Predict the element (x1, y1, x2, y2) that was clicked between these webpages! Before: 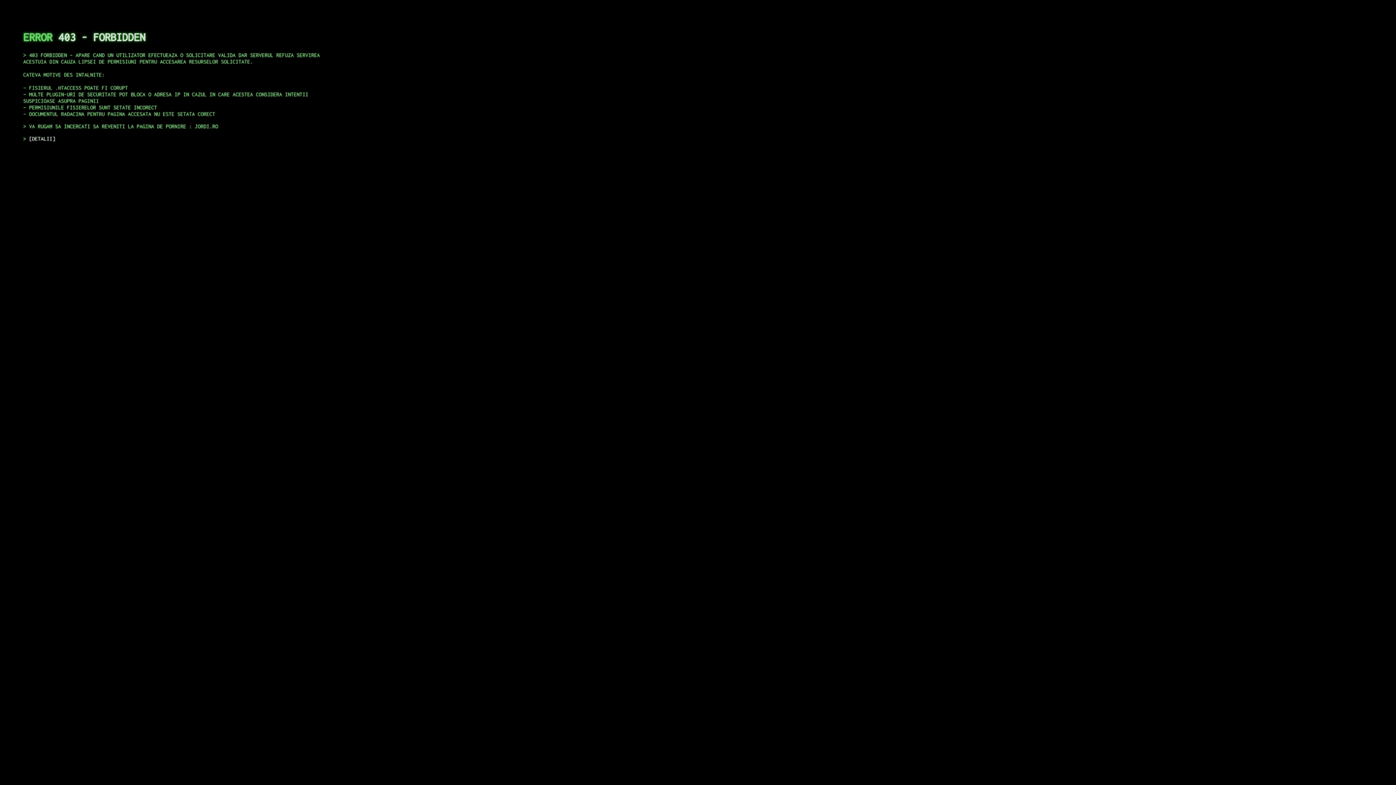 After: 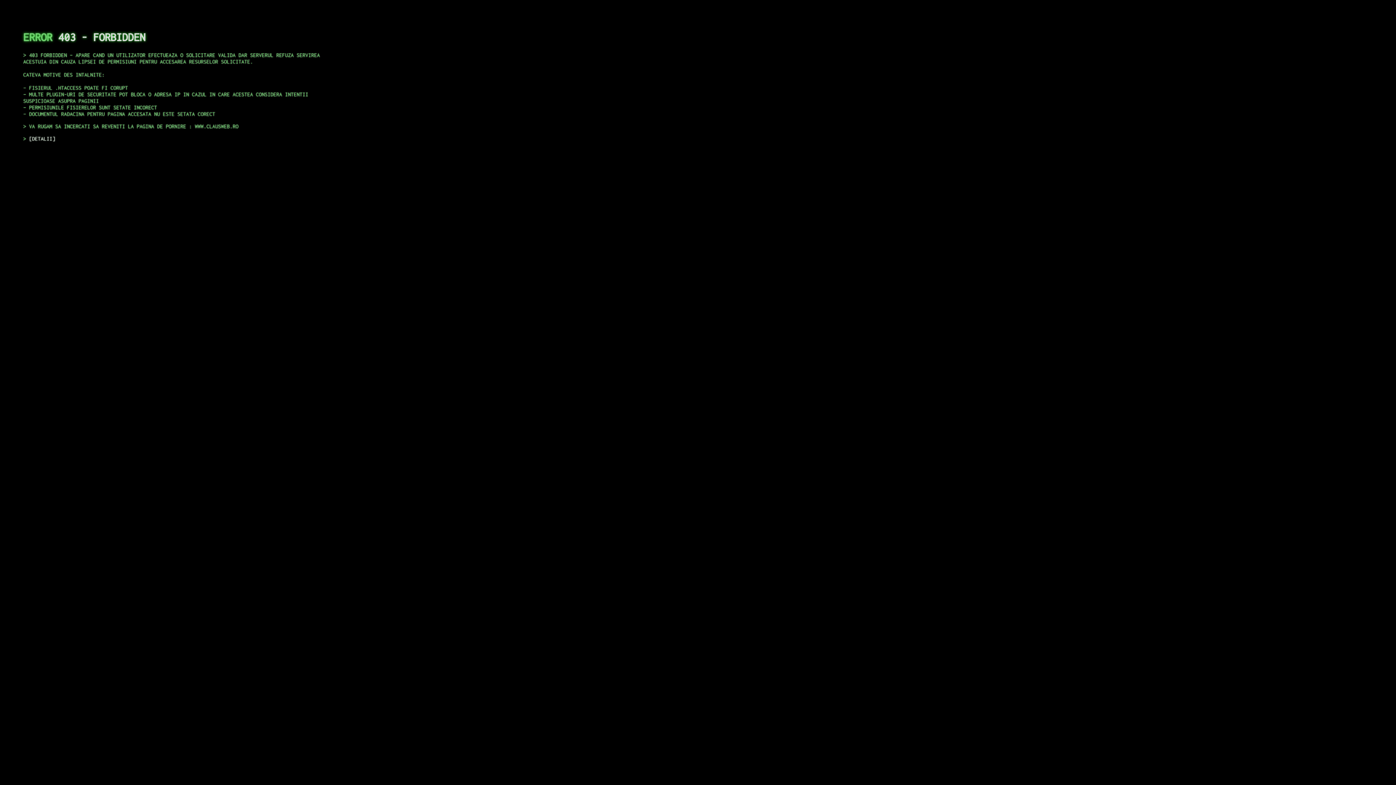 Action: label: DETALII bbox: (29, 135, 55, 141)